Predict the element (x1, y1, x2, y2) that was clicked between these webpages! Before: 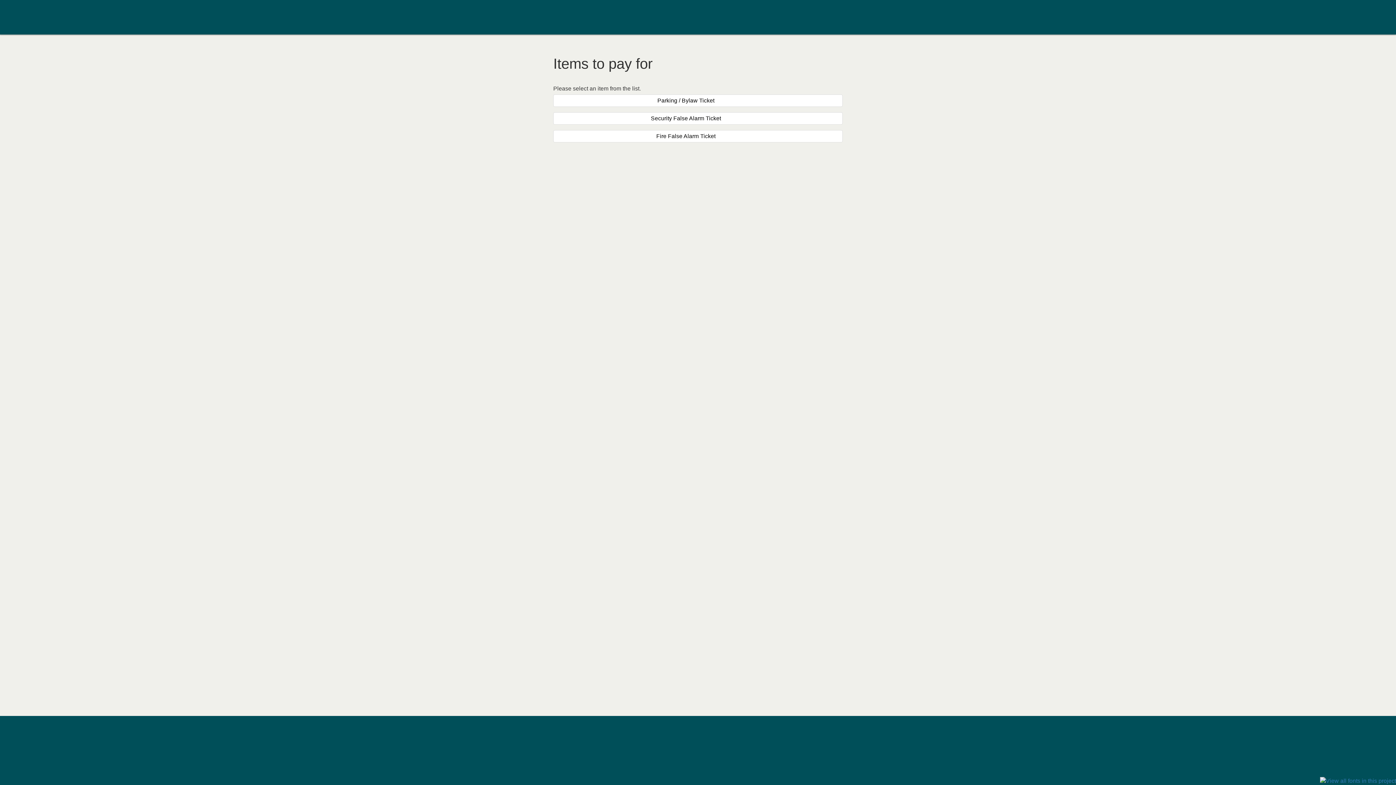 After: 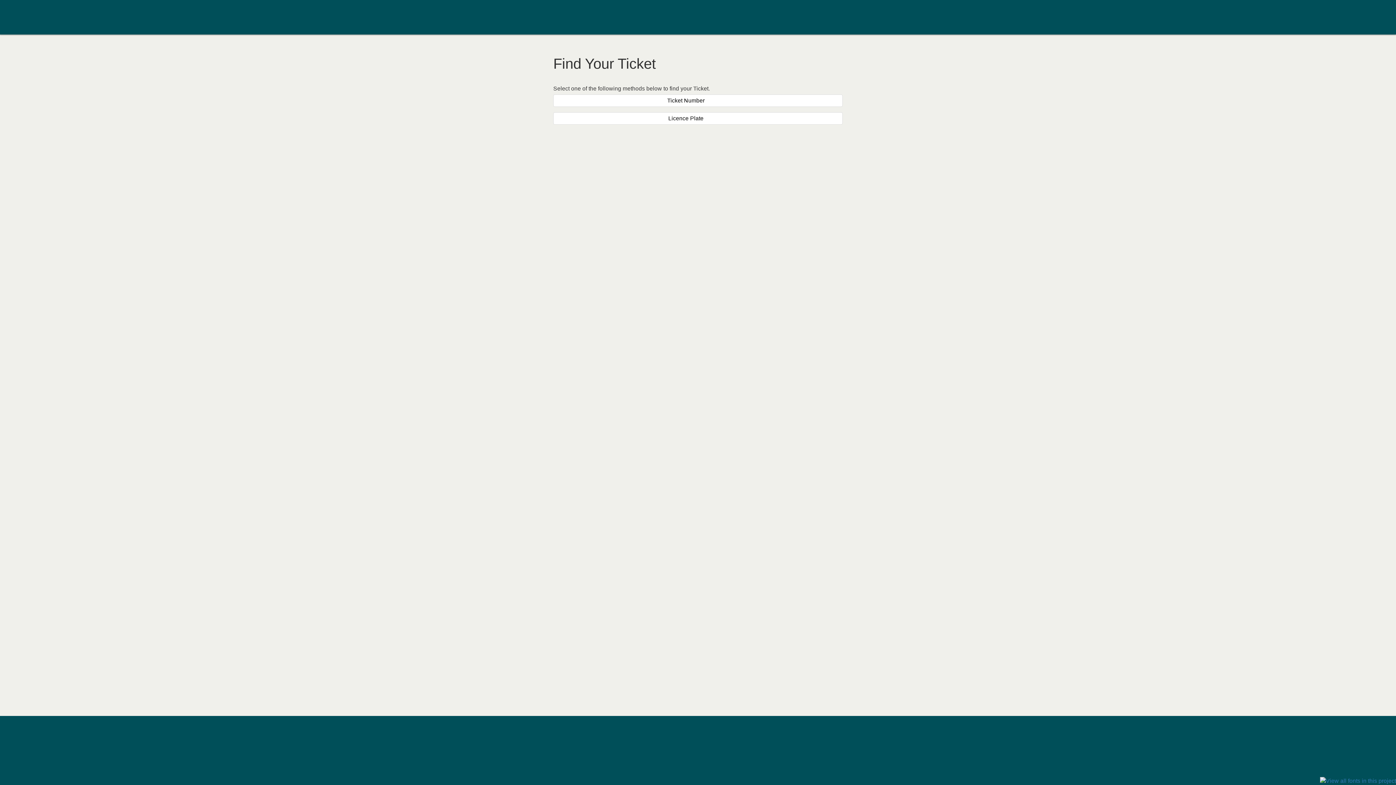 Action: bbox: (553, 94, 842, 106) label: Parking / Bylaw Ticket